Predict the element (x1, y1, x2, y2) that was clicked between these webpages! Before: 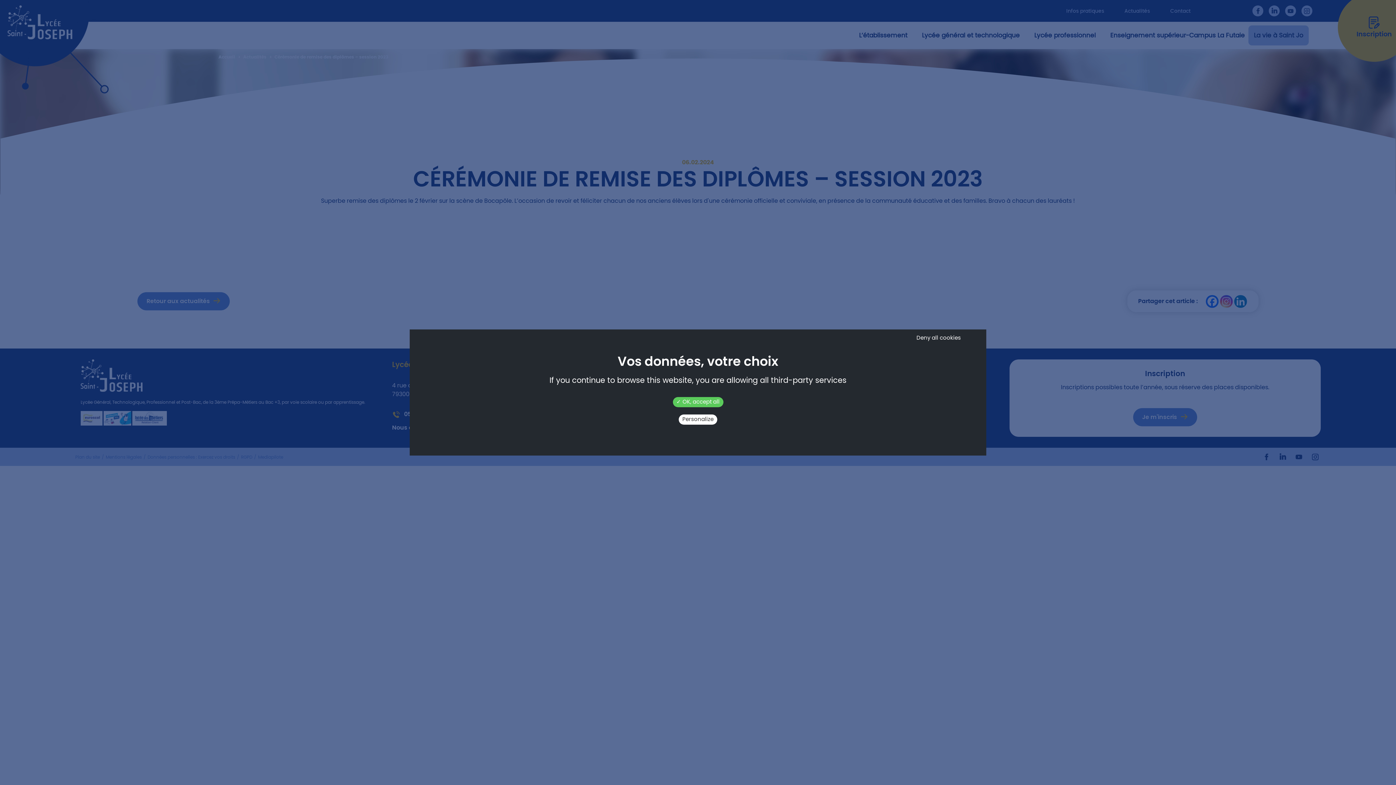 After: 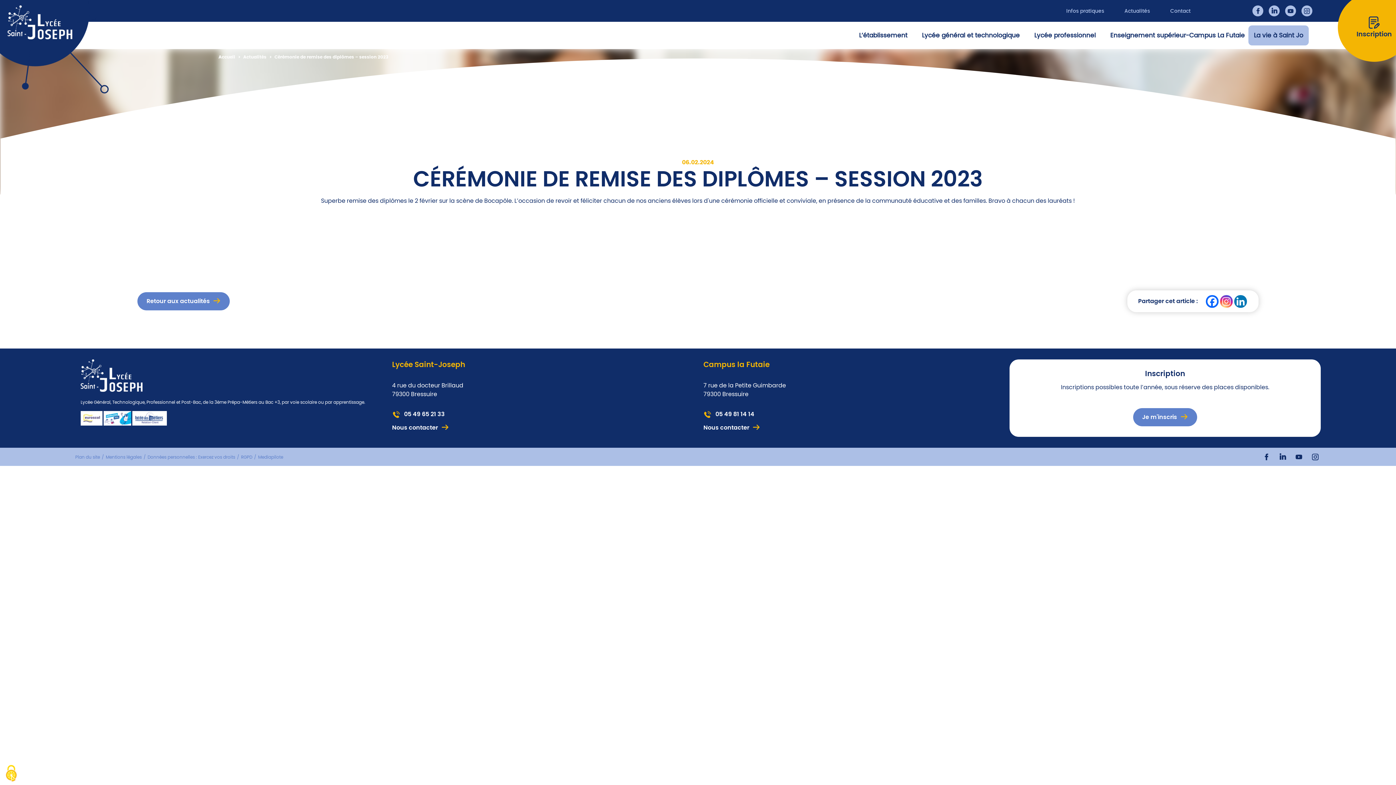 Action: label:  OK, accept all bbox: (672, 397, 723, 407)